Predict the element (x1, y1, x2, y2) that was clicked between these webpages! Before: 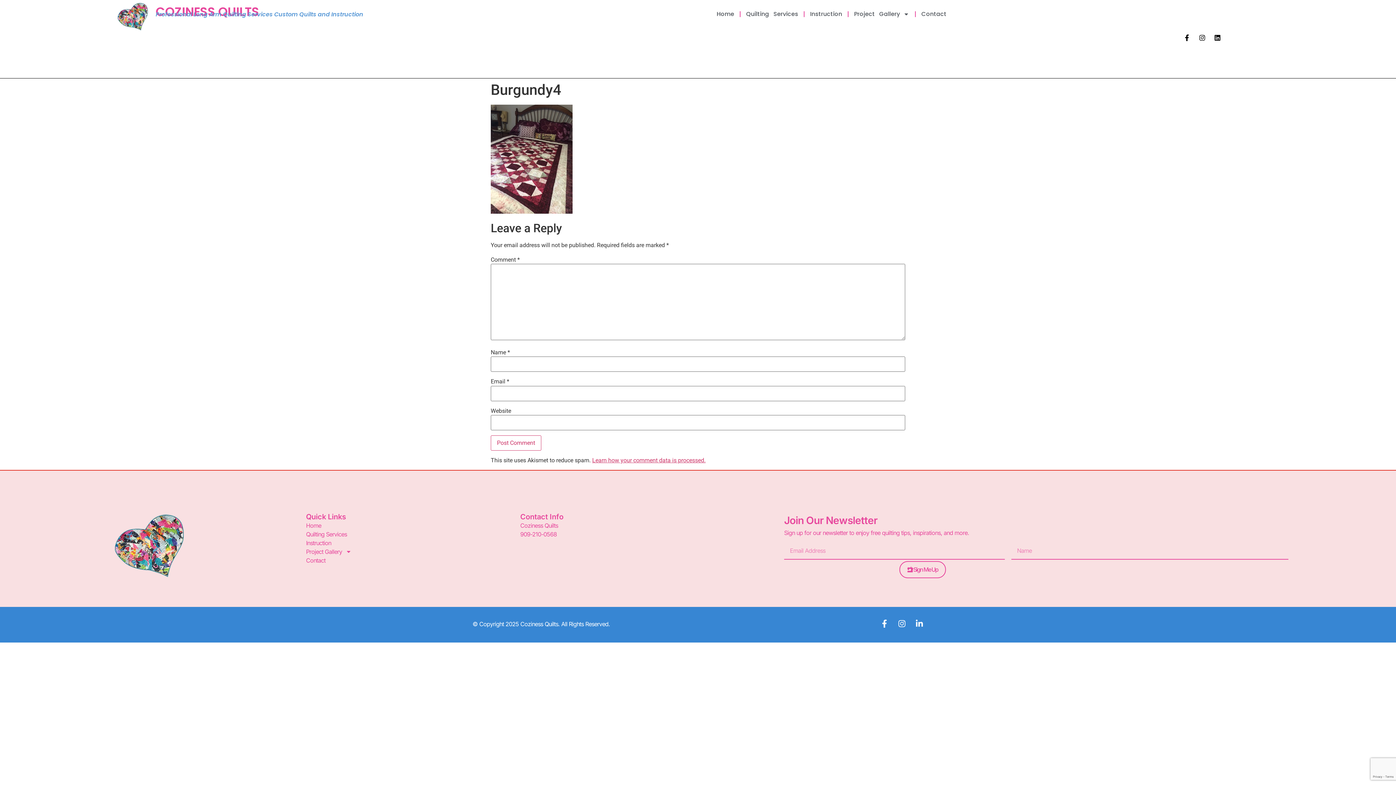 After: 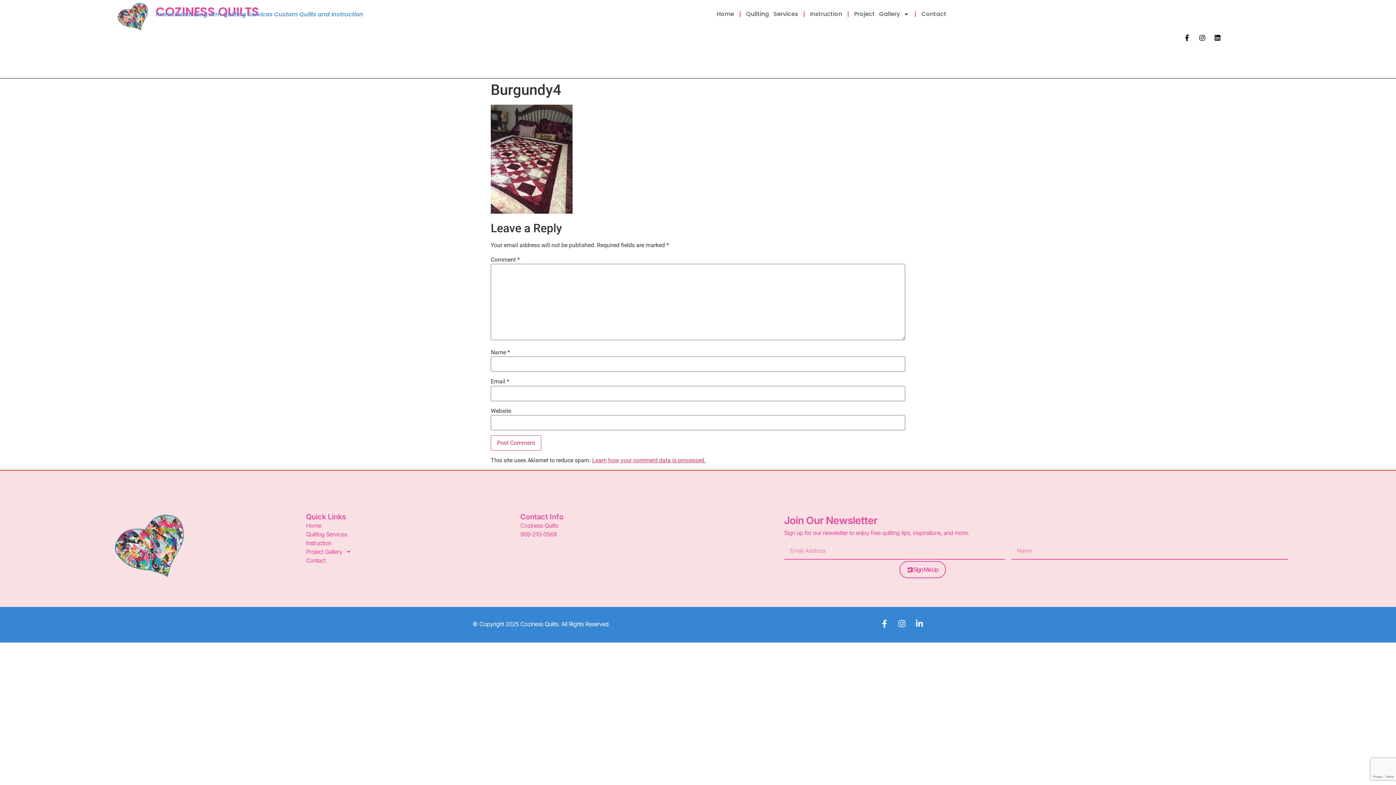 Action: bbox: (520, 530, 696, 539) label: 909-210-0568